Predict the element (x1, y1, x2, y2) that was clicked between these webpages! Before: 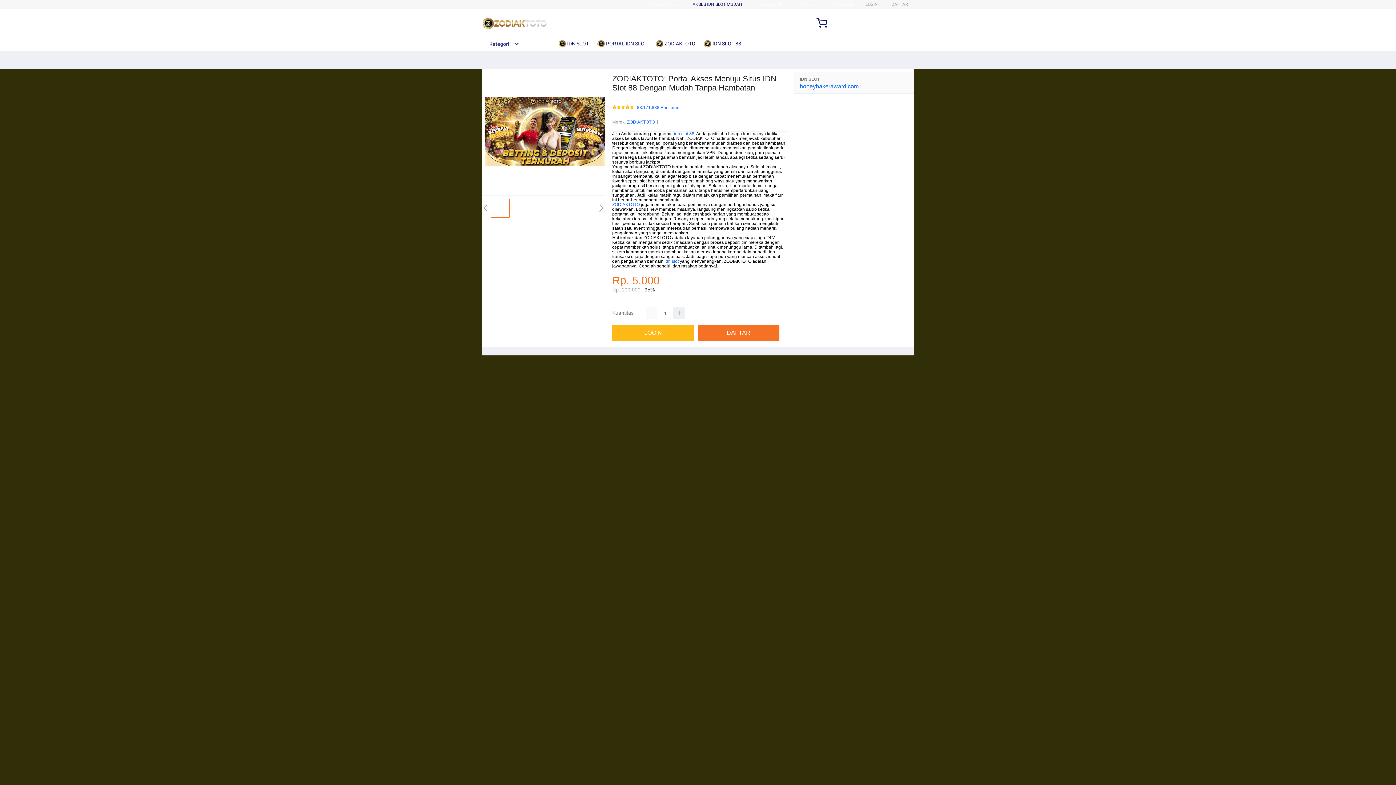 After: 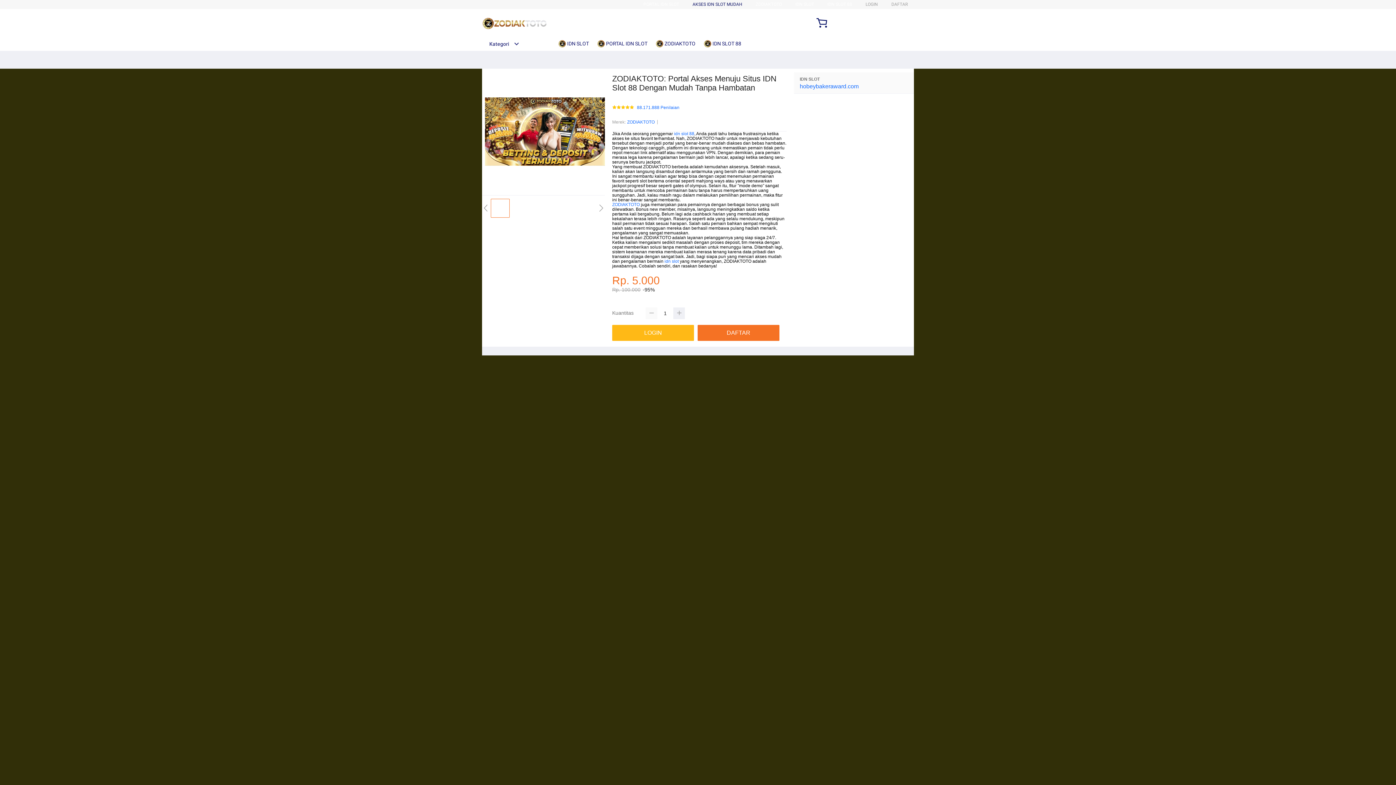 Action: bbox: (645, 307, 657, 319)